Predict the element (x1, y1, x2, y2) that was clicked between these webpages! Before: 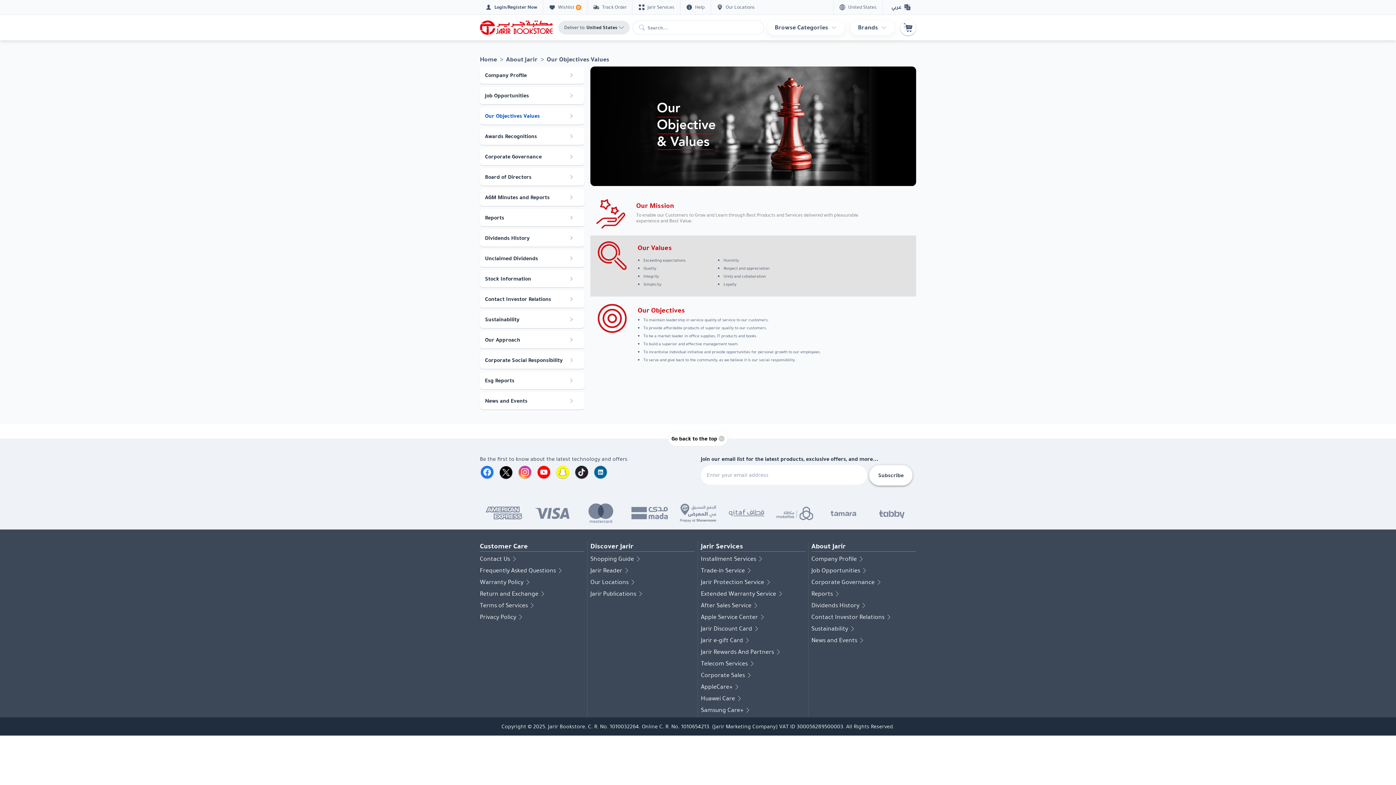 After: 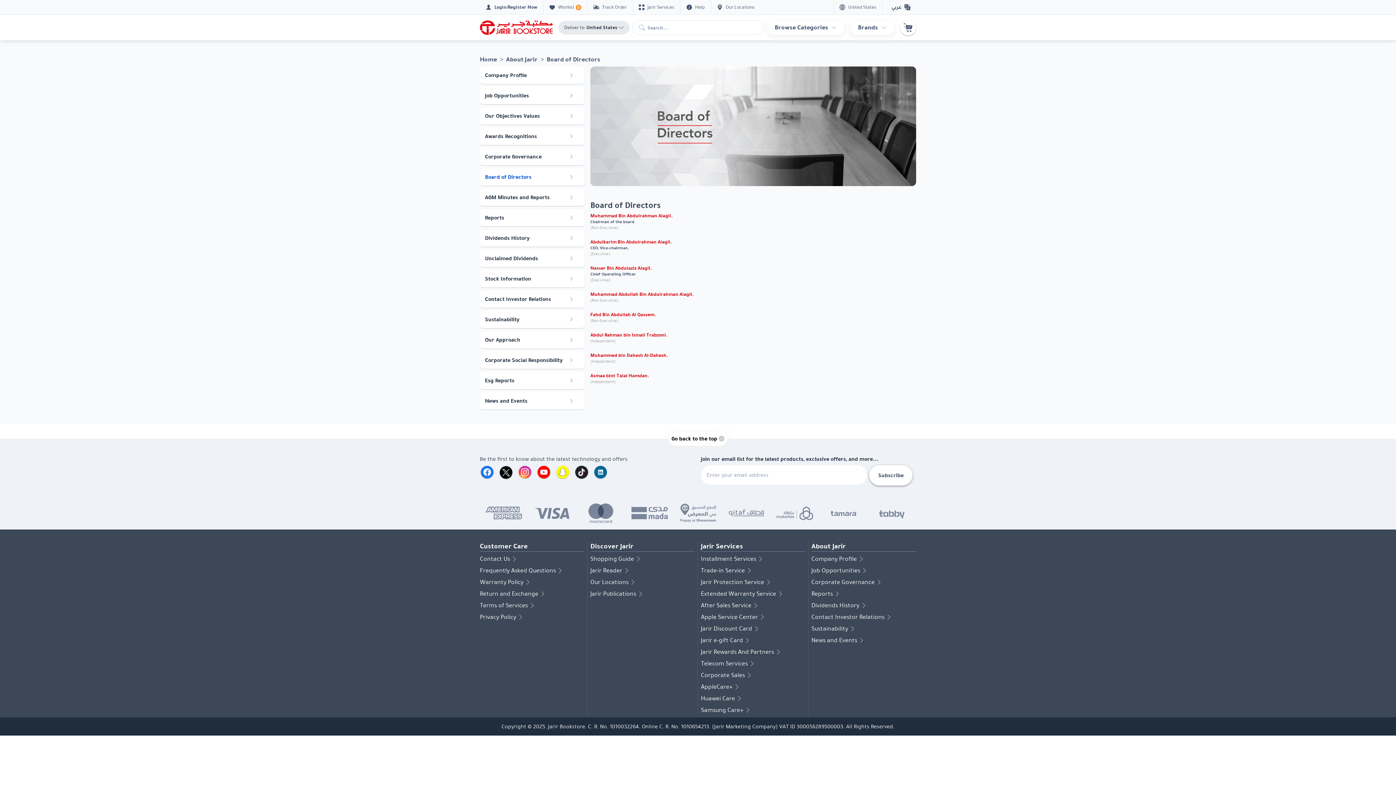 Action: bbox: (480, 168, 584, 185) label: Board of Directors